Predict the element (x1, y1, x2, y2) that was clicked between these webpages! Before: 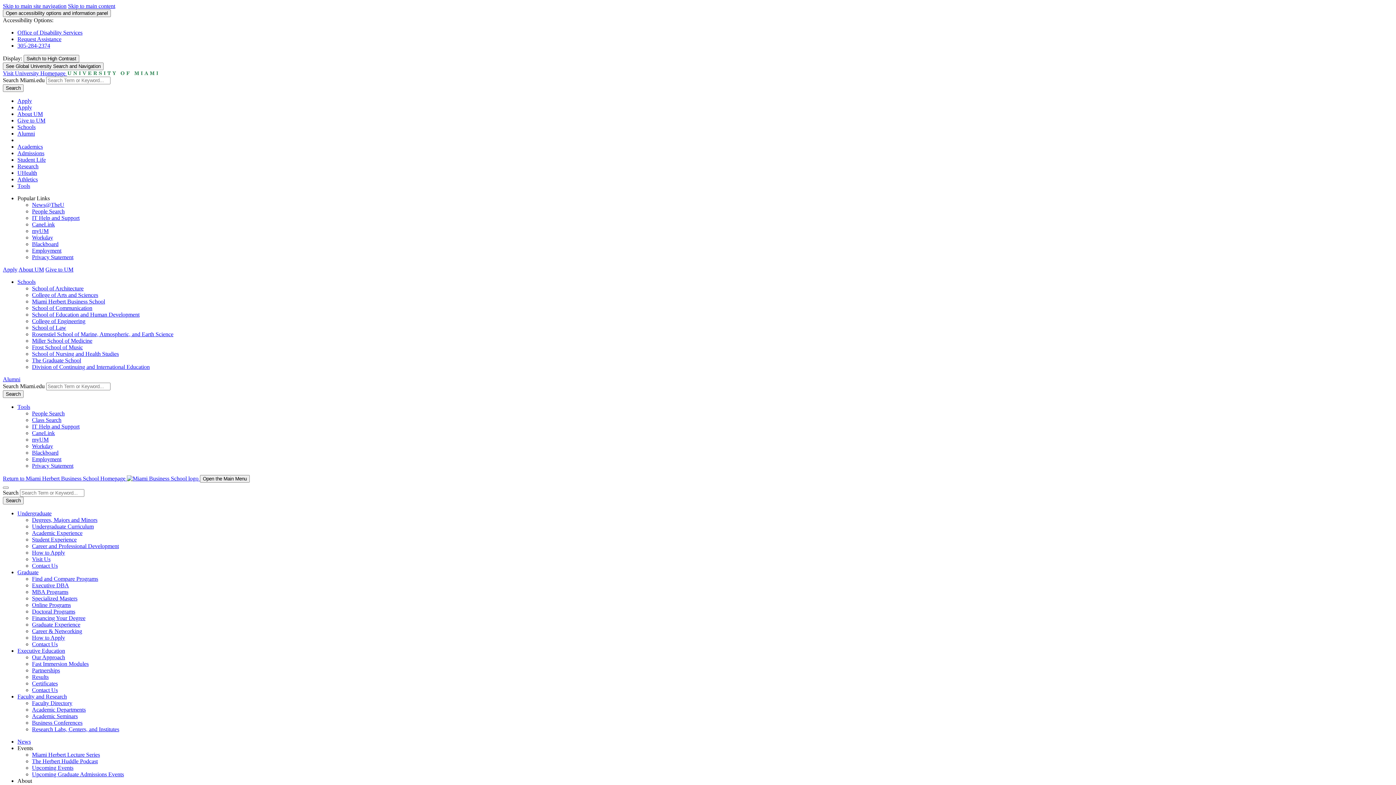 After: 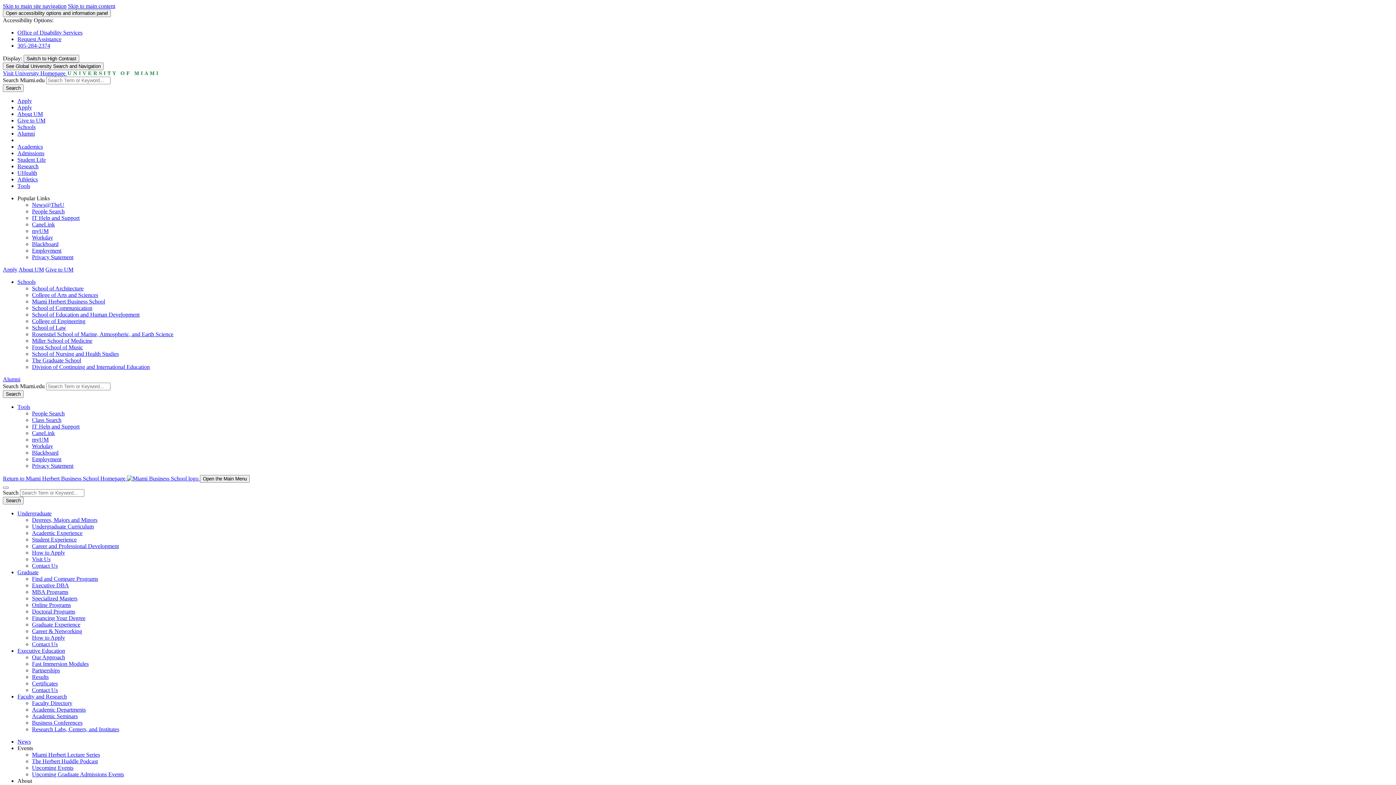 Action: bbox: (32, 634, 65, 641) label: How to Apply